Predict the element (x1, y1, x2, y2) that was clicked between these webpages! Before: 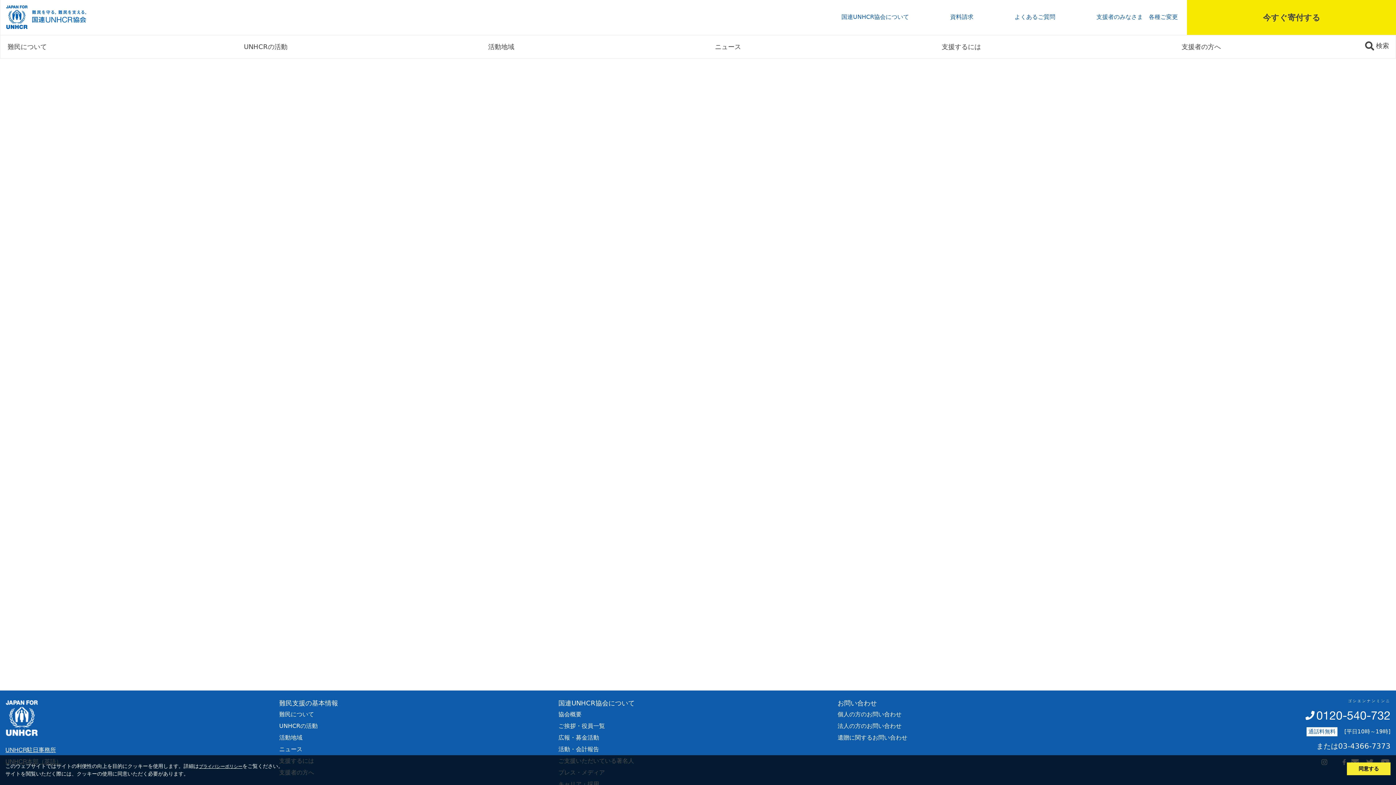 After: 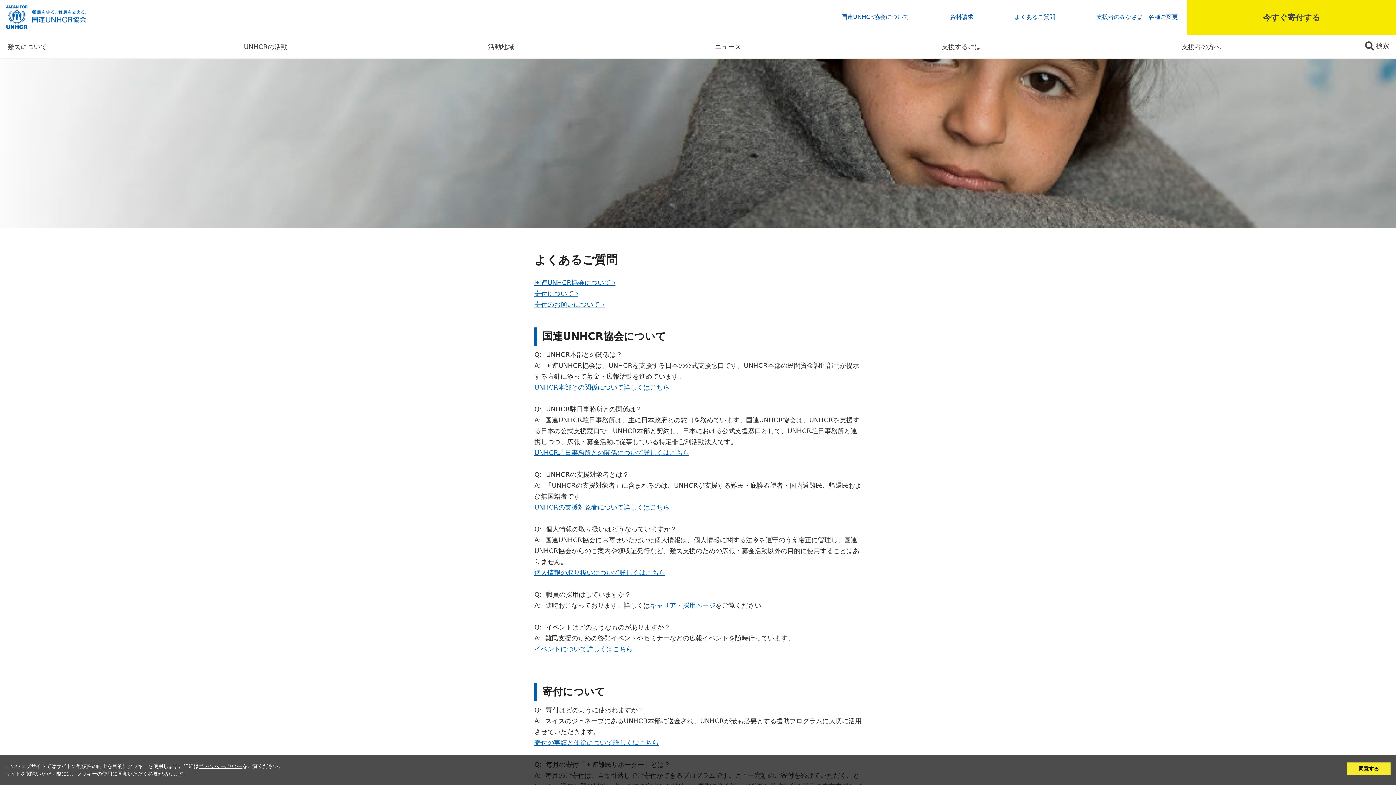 Action: label: よくあるご質問 bbox: (1014, 12, 1055, 21)